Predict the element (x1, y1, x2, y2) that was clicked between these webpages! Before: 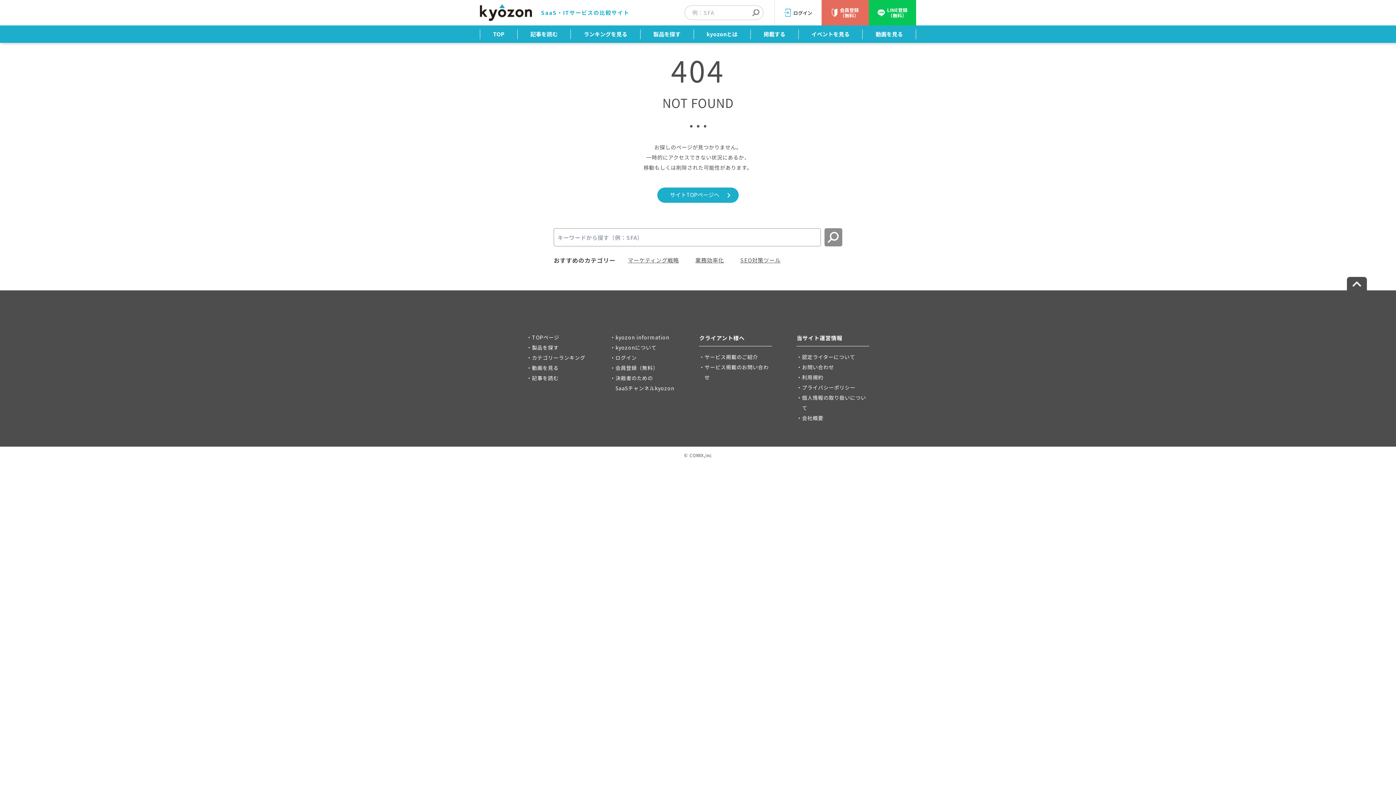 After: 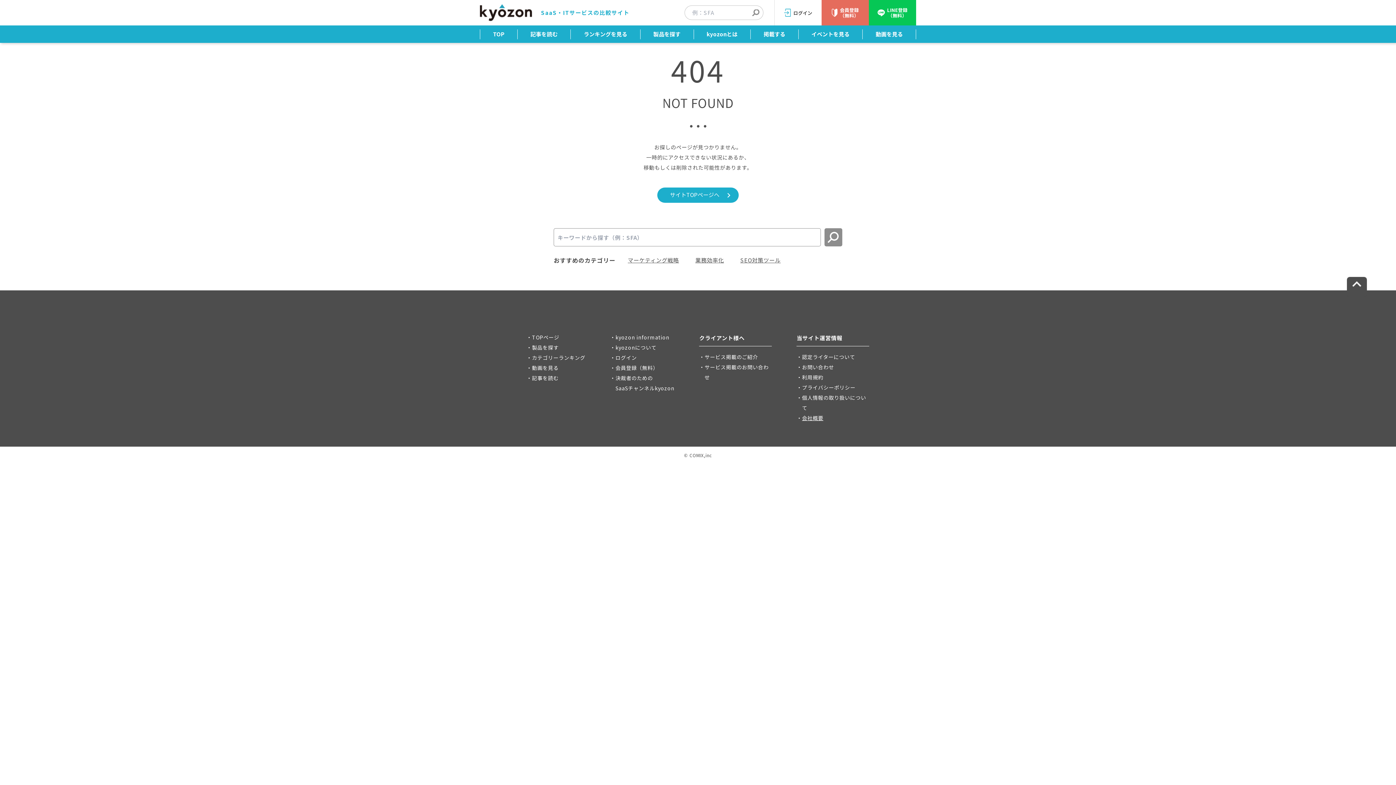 Action: bbox: (802, 413, 823, 423) label: 会社概要